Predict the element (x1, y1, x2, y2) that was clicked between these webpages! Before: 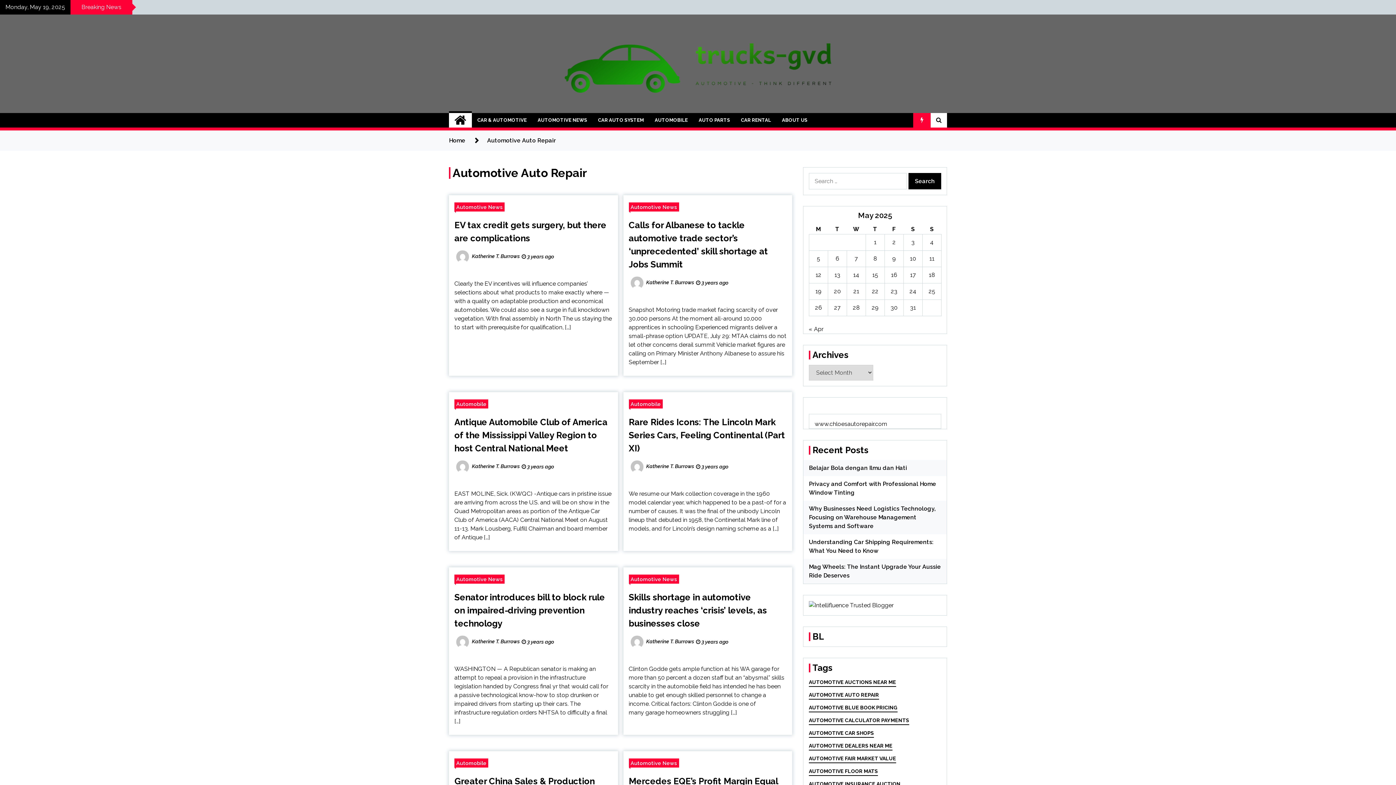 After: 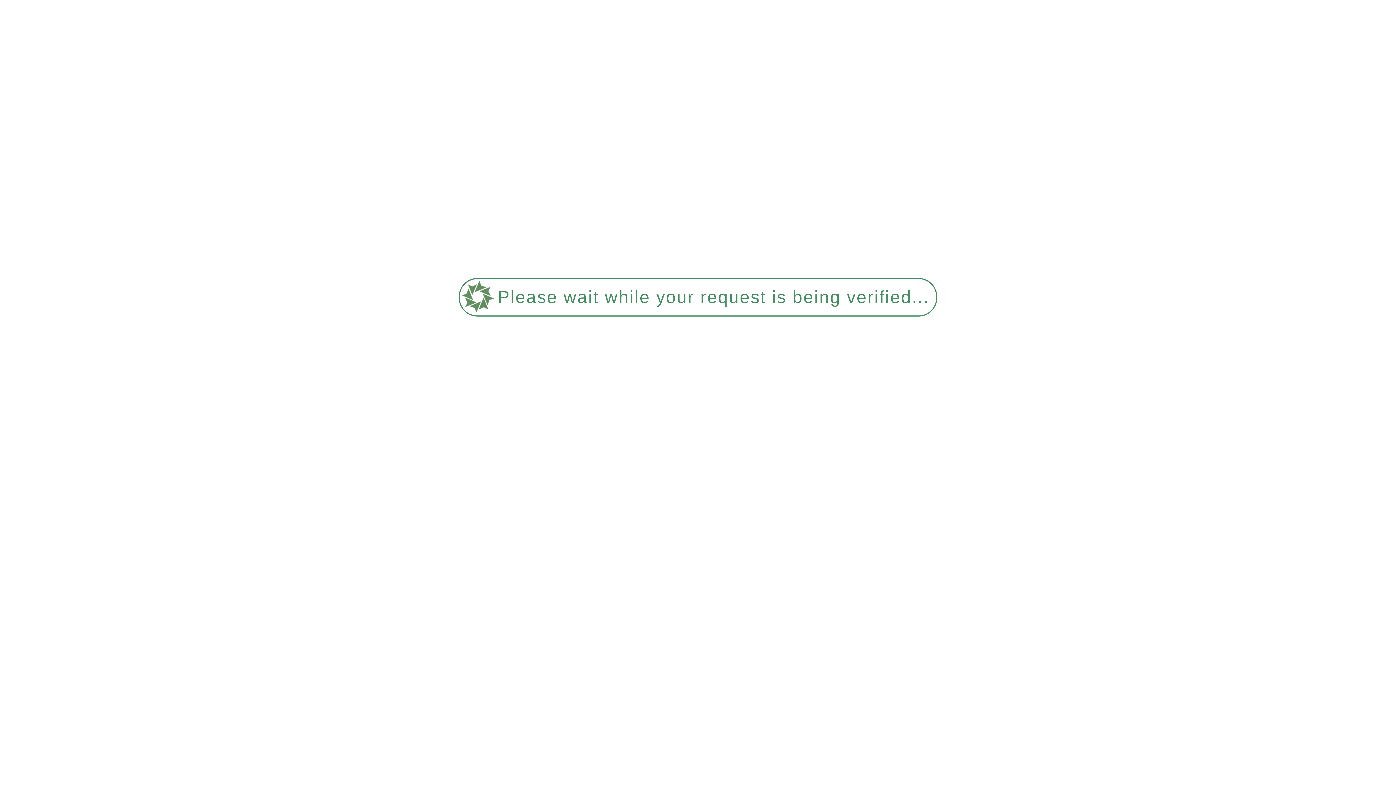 Action: label: Automotive Dealers Near Me (457 items) bbox: (809, 742, 892, 750)